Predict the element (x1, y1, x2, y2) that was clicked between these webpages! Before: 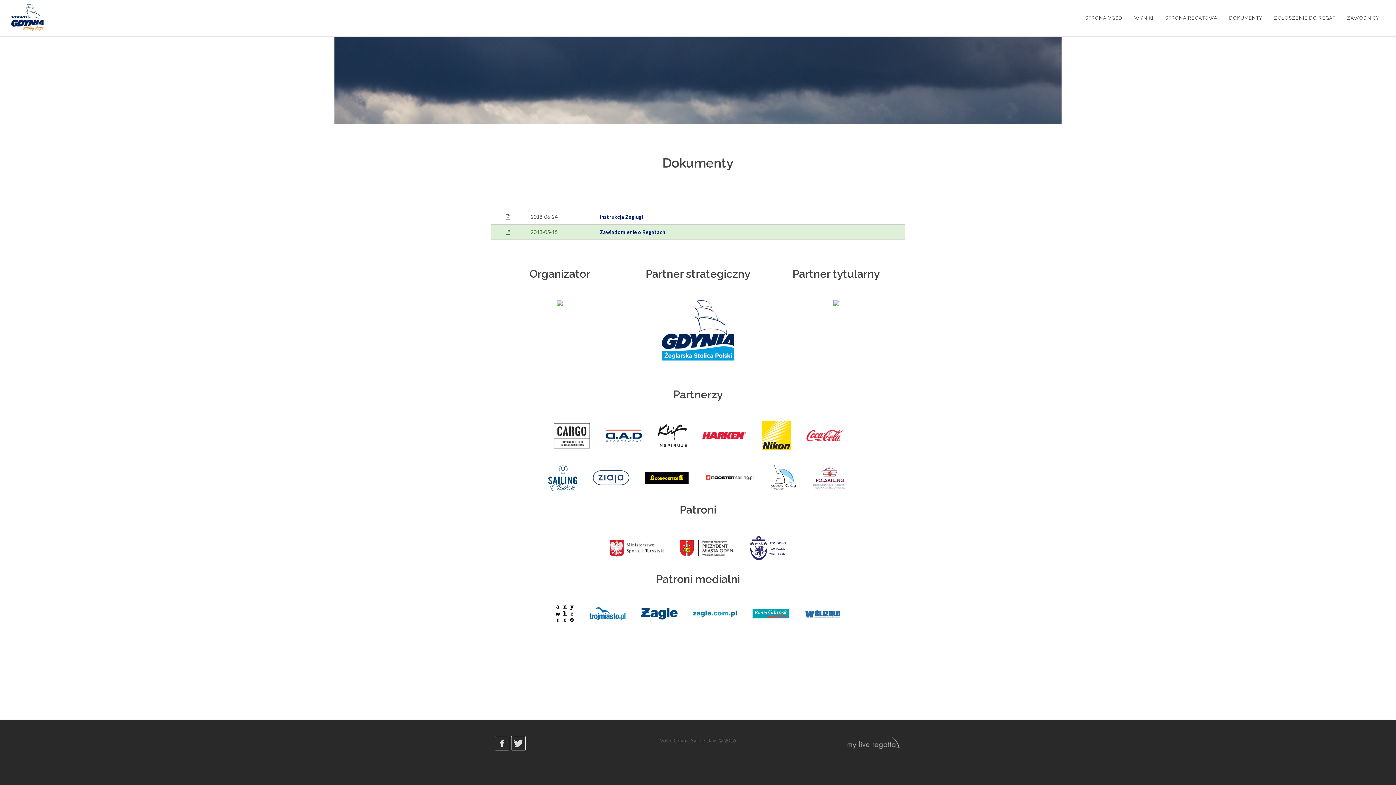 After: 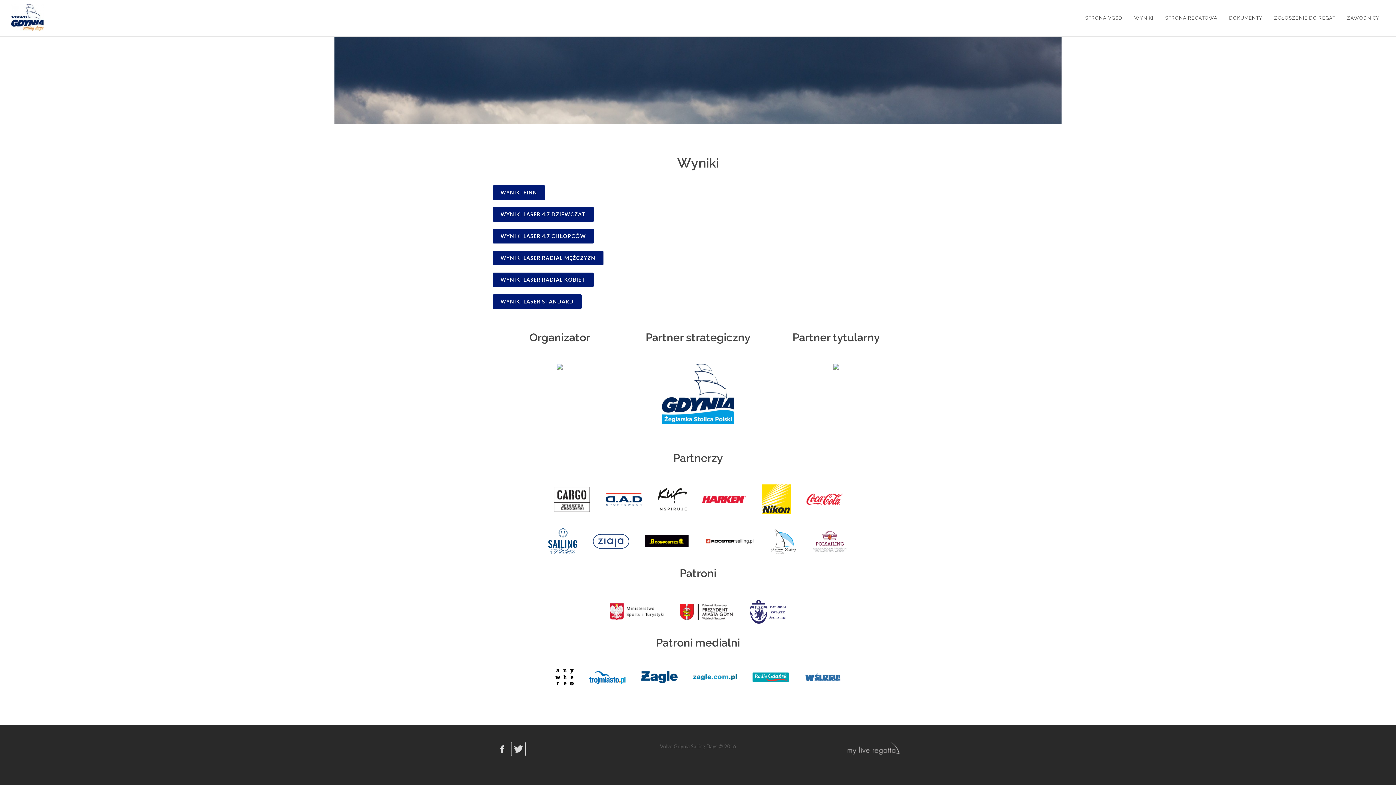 Action: bbox: (1129, 0, 1159, 36) label: WYNIKI